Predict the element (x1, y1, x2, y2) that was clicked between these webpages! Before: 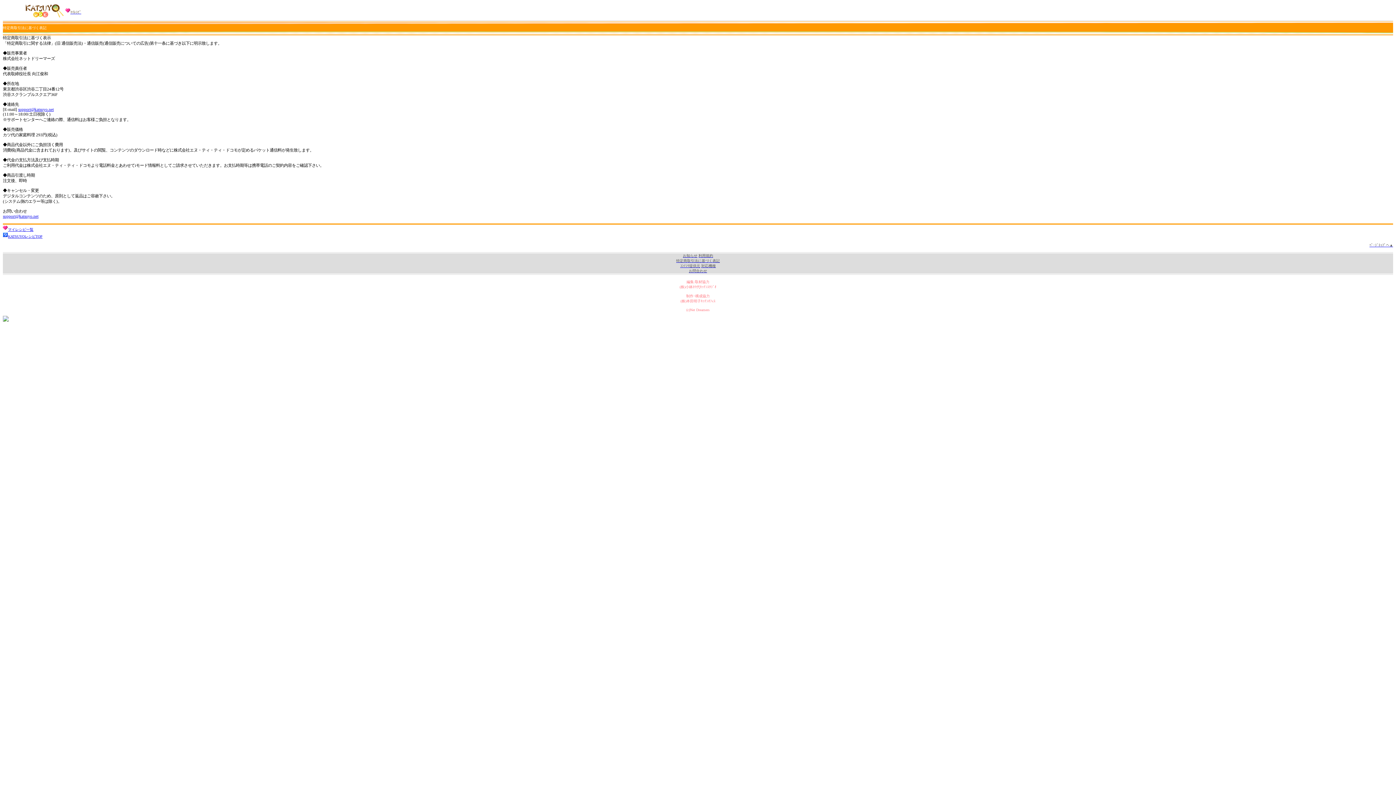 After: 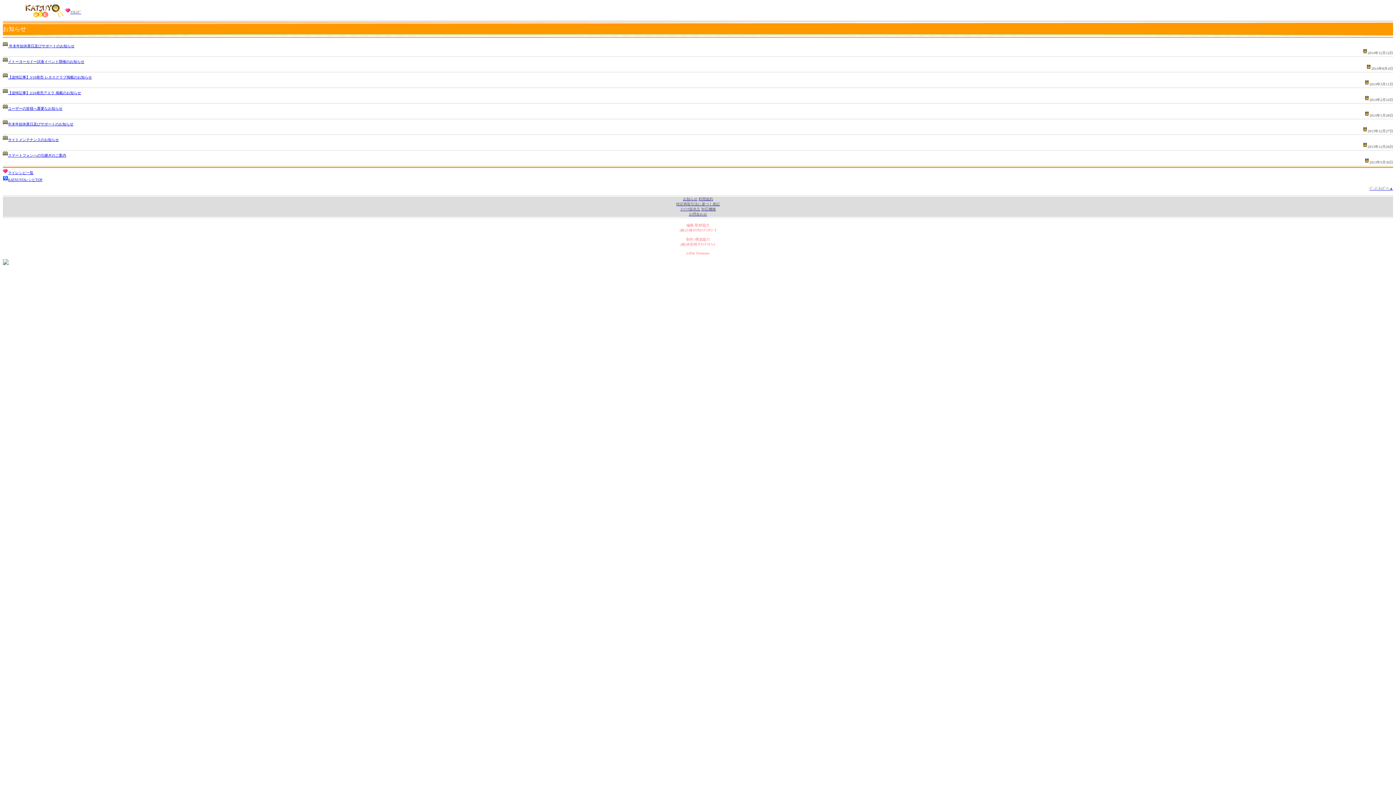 Action: bbox: (683, 253, 697, 257) label: お知らせ